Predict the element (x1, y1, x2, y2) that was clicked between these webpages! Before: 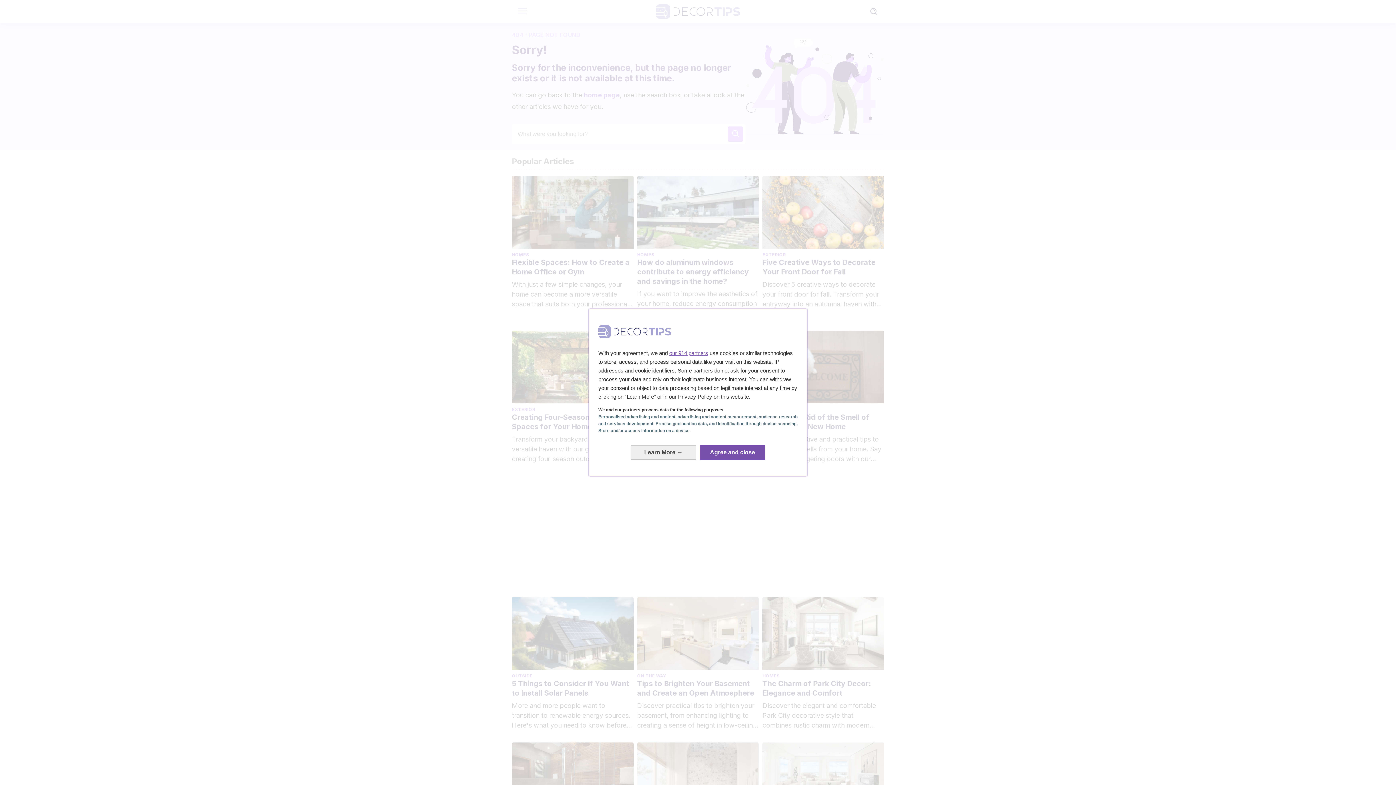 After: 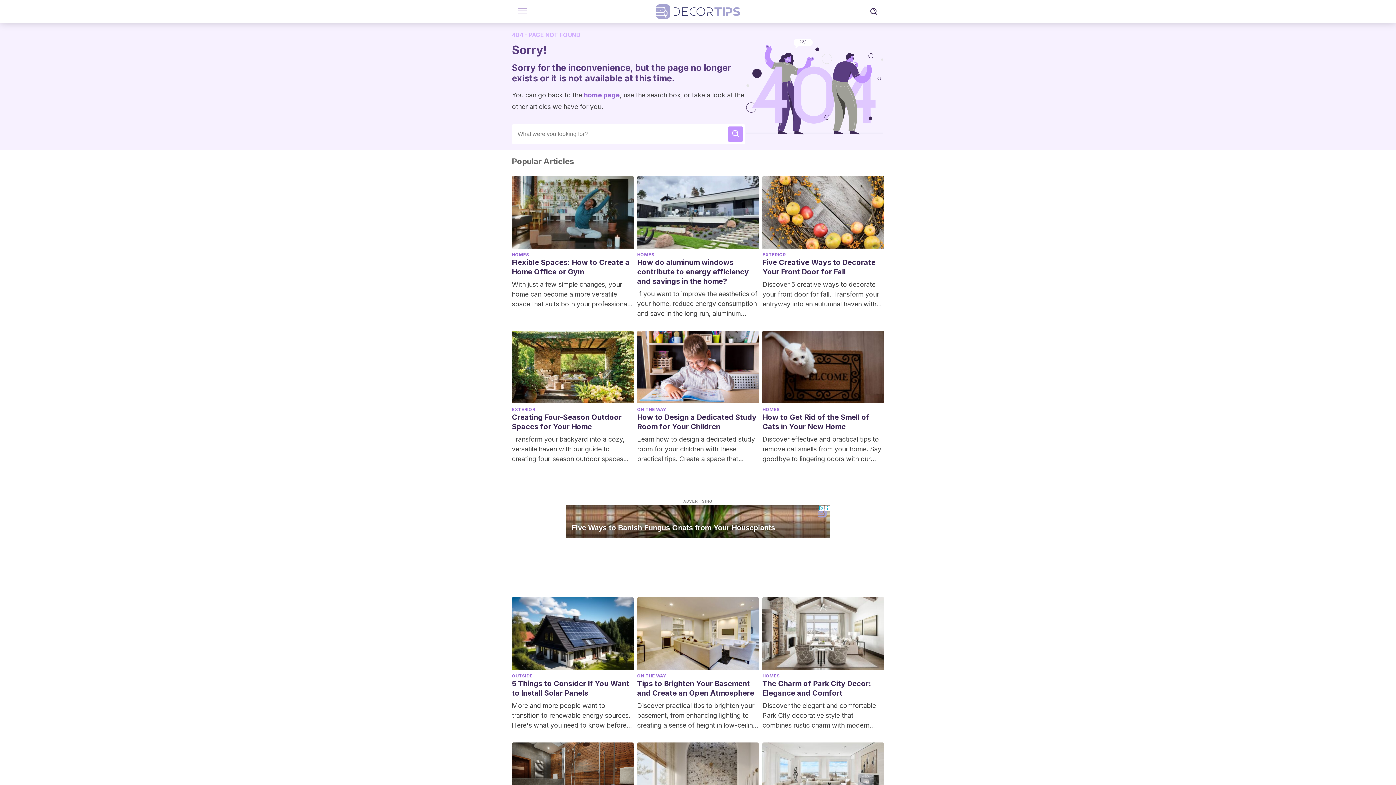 Action: label: Agree and close: Agree to our data processing and close bbox: (700, 445, 765, 459)